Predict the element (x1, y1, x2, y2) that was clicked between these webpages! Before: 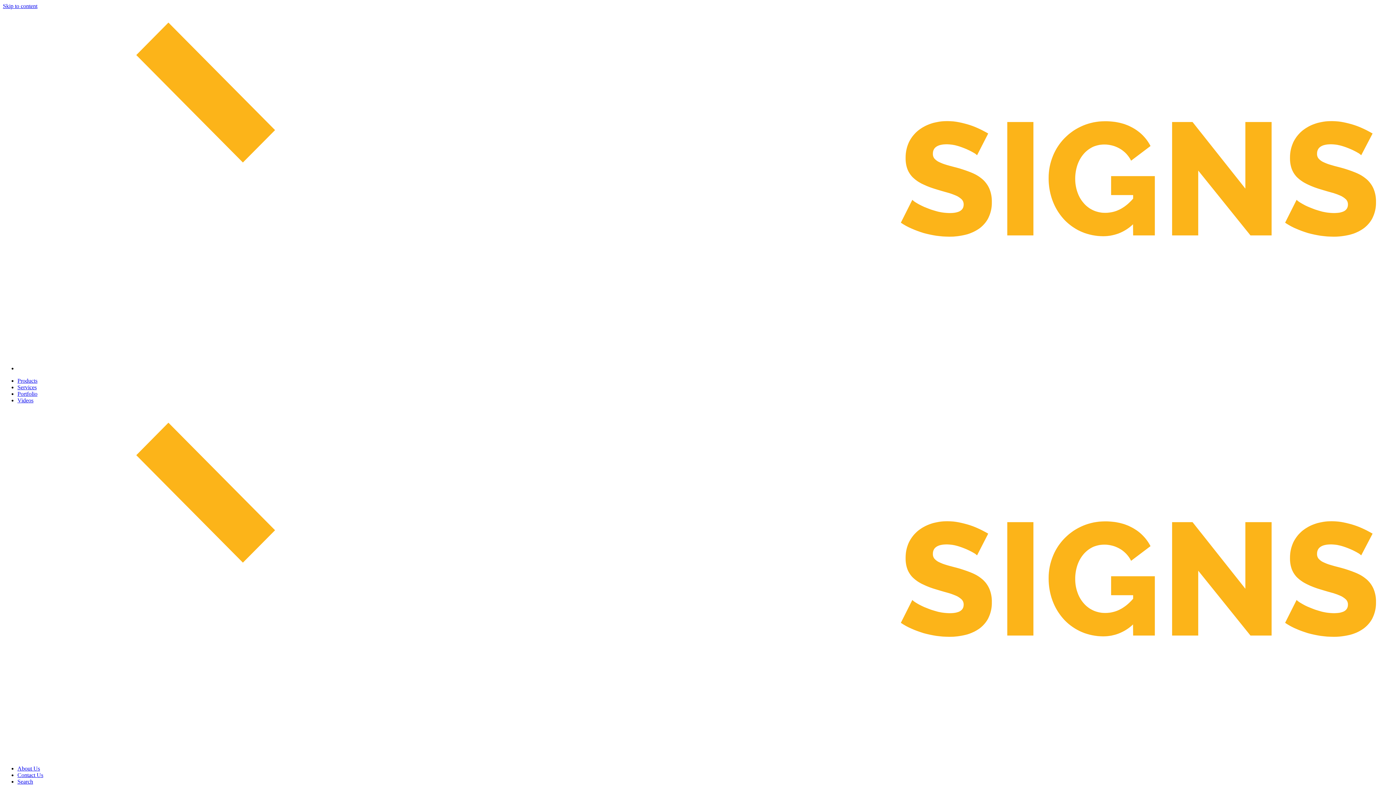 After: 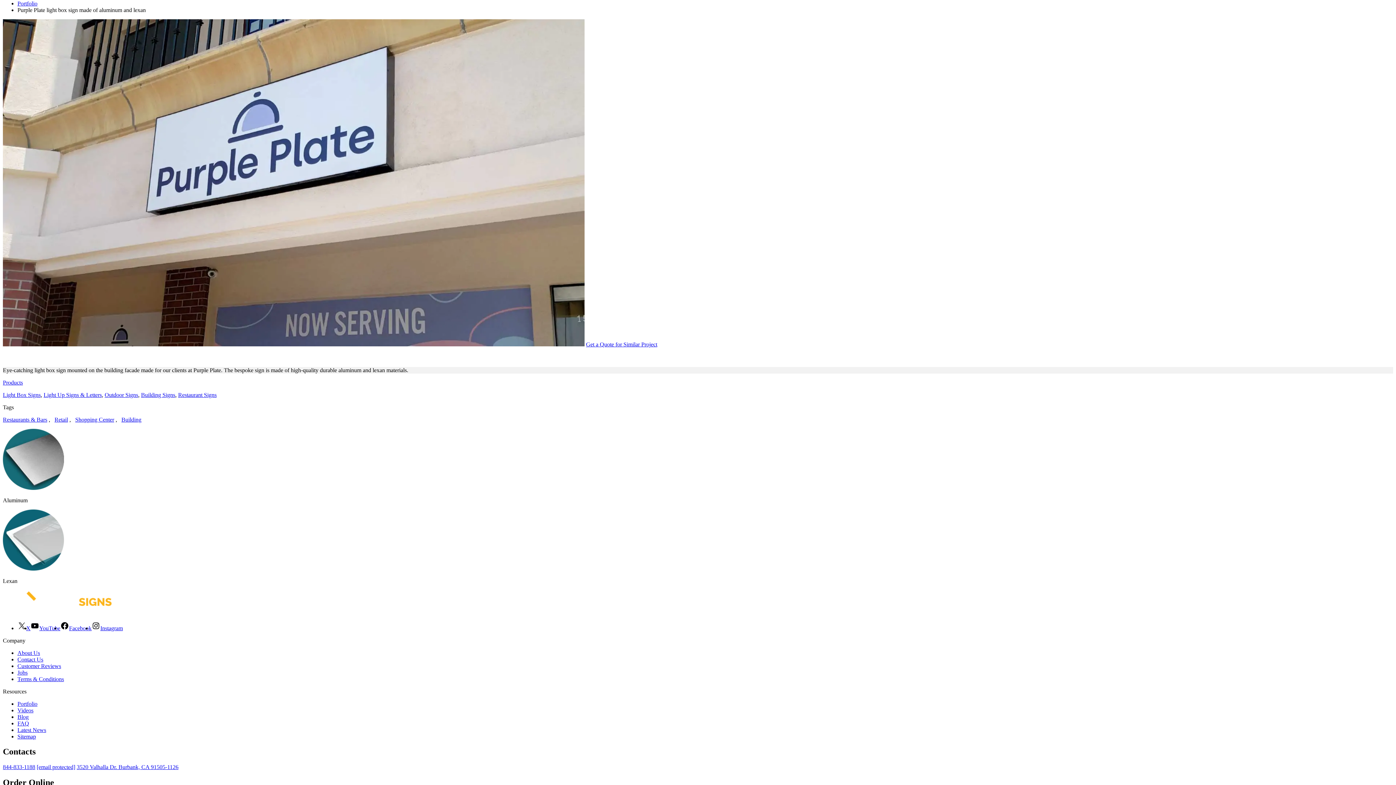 Action: label: Skip to content bbox: (2, 2, 37, 9)